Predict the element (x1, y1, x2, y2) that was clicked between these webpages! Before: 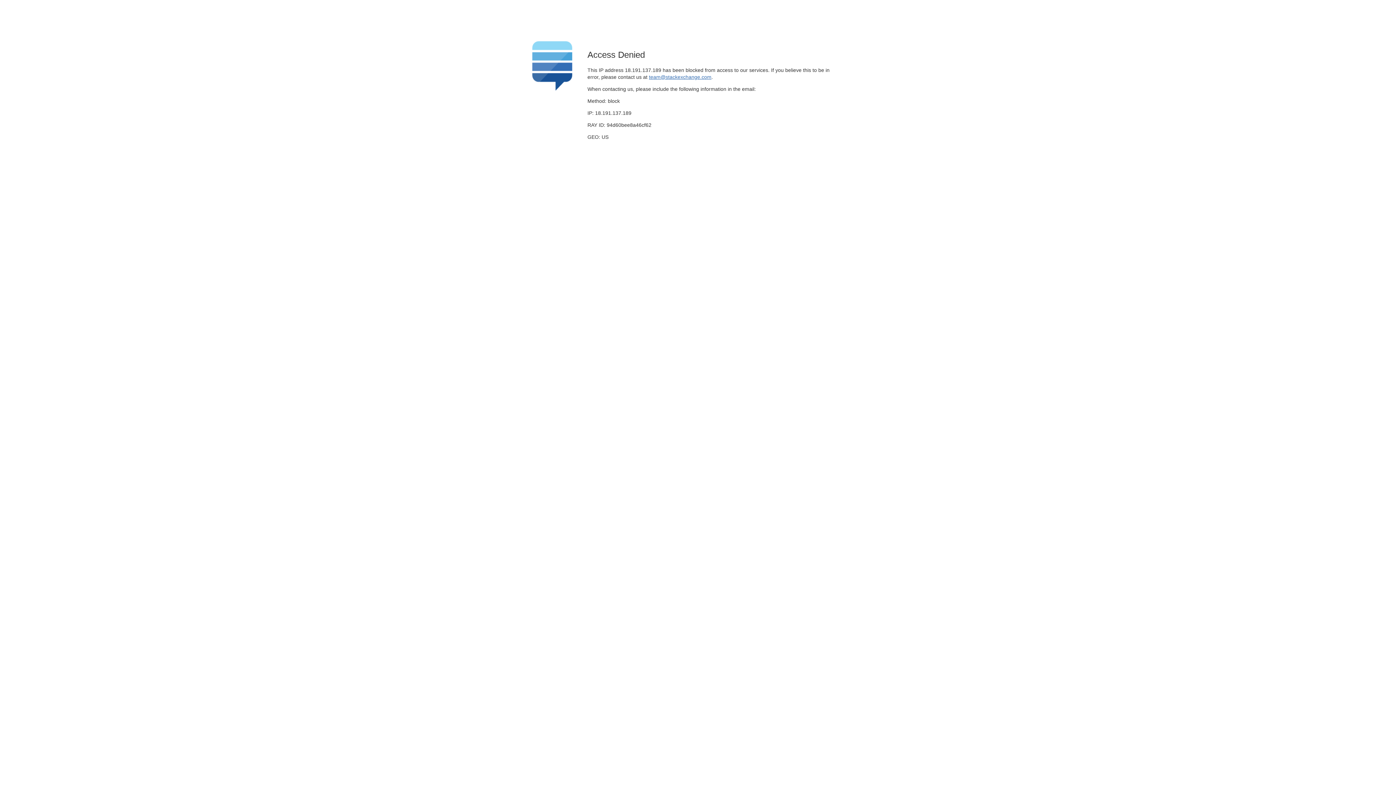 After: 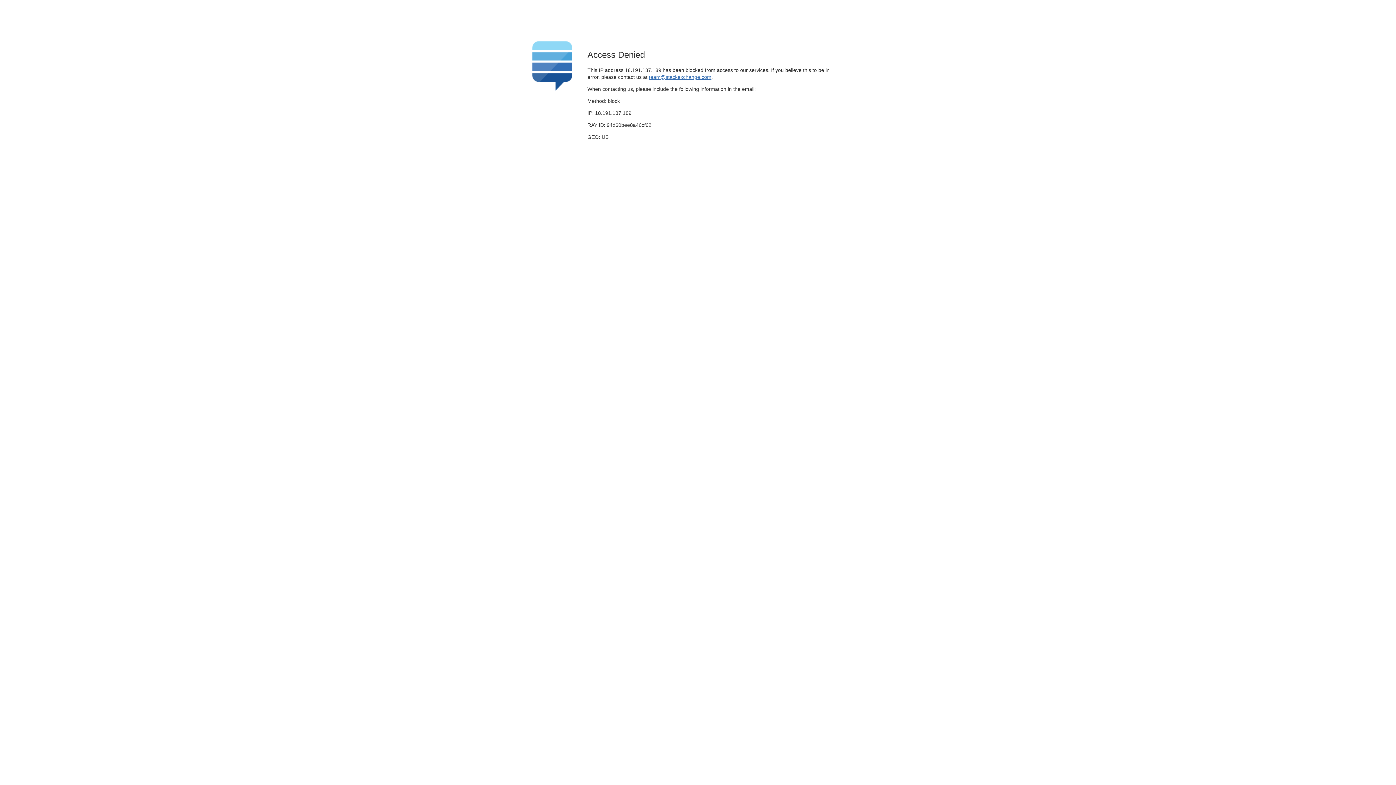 Action: bbox: (649, 74, 711, 79) label: team@stackexchange.com